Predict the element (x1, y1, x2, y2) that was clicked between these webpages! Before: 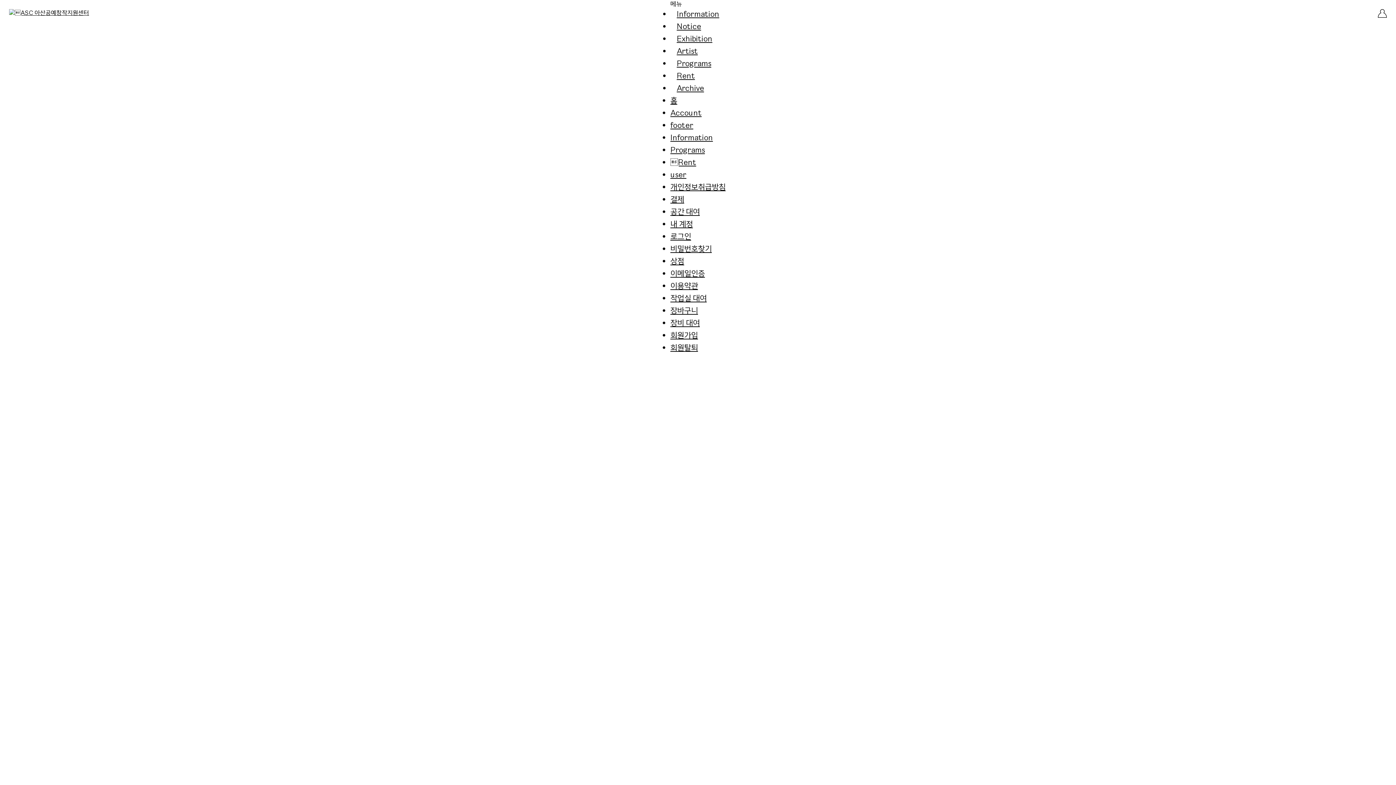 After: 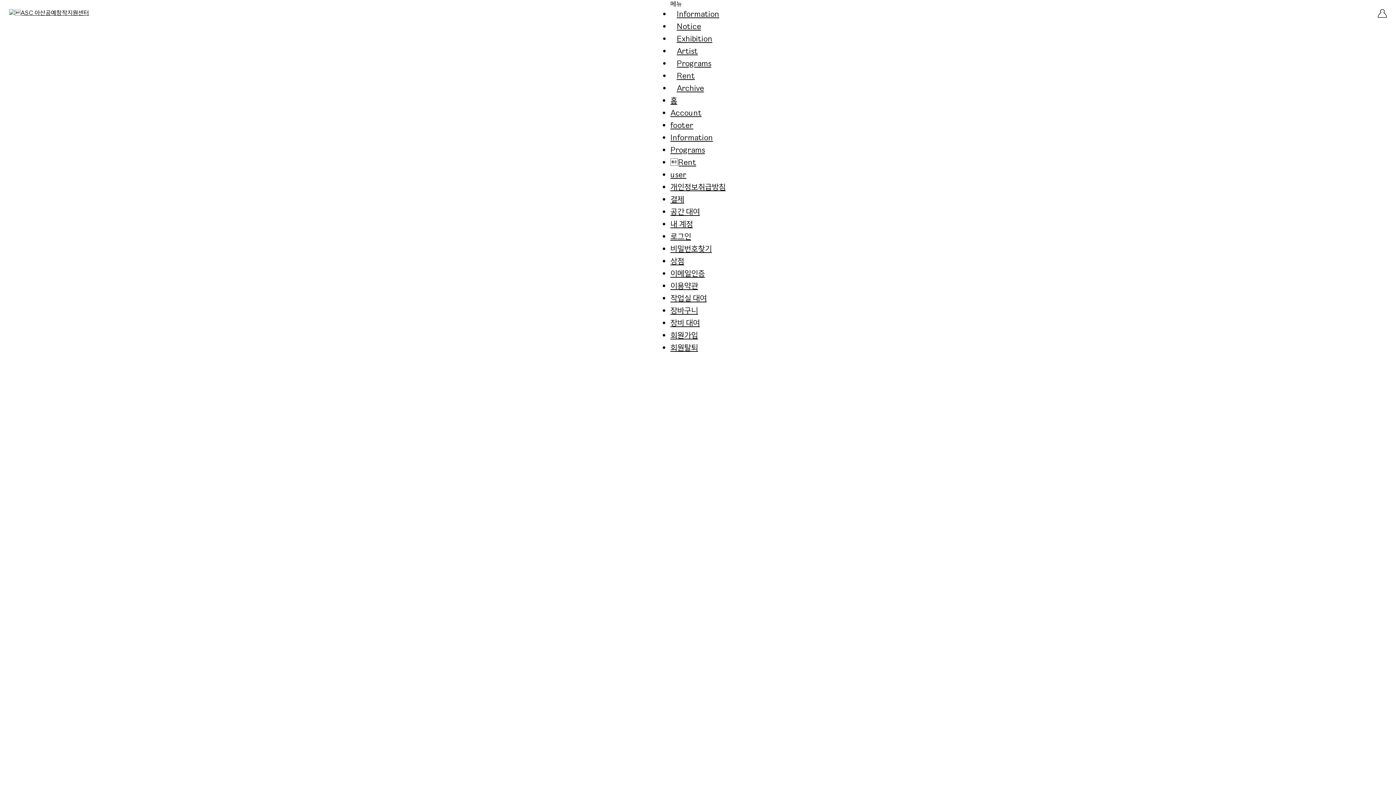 Action: bbox: (670, 293, 706, 302) label: 작업실 대여